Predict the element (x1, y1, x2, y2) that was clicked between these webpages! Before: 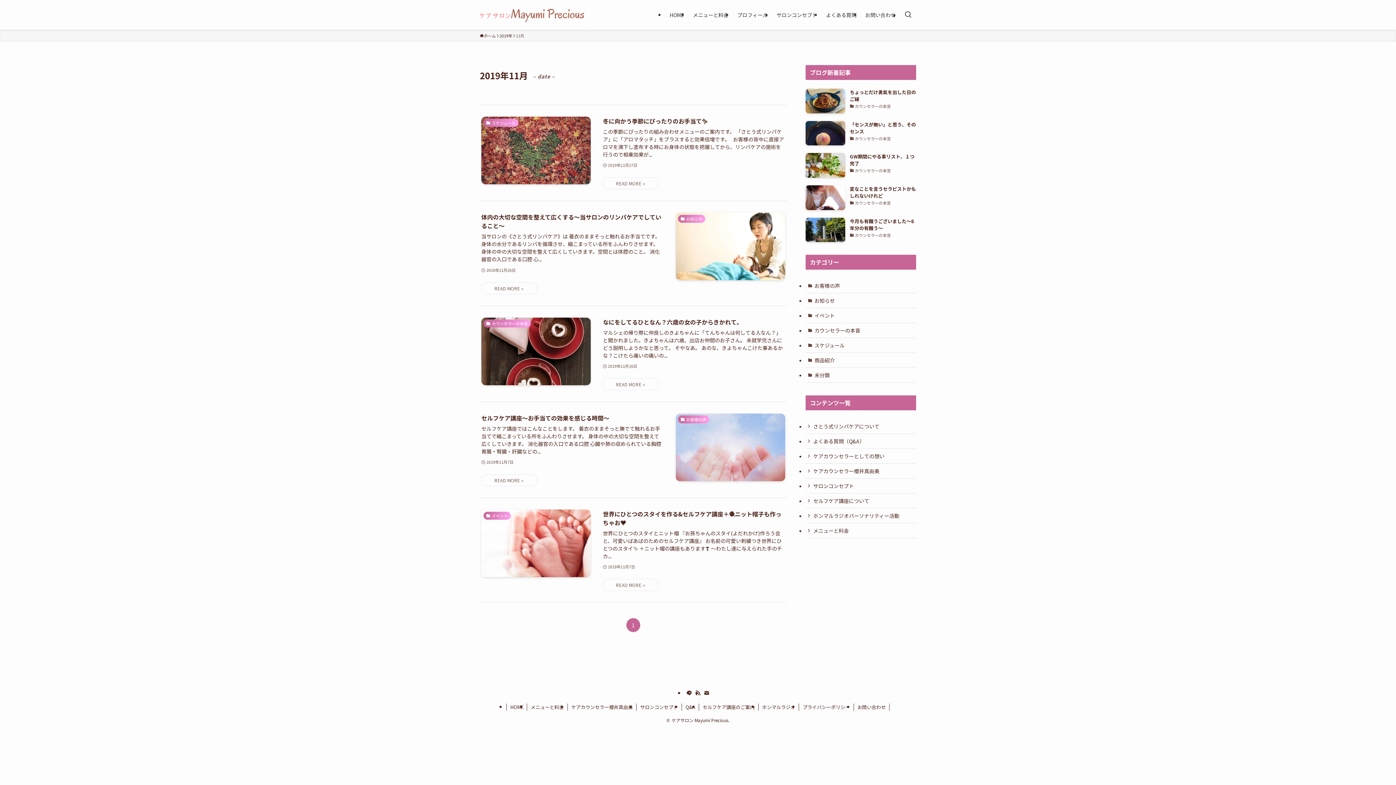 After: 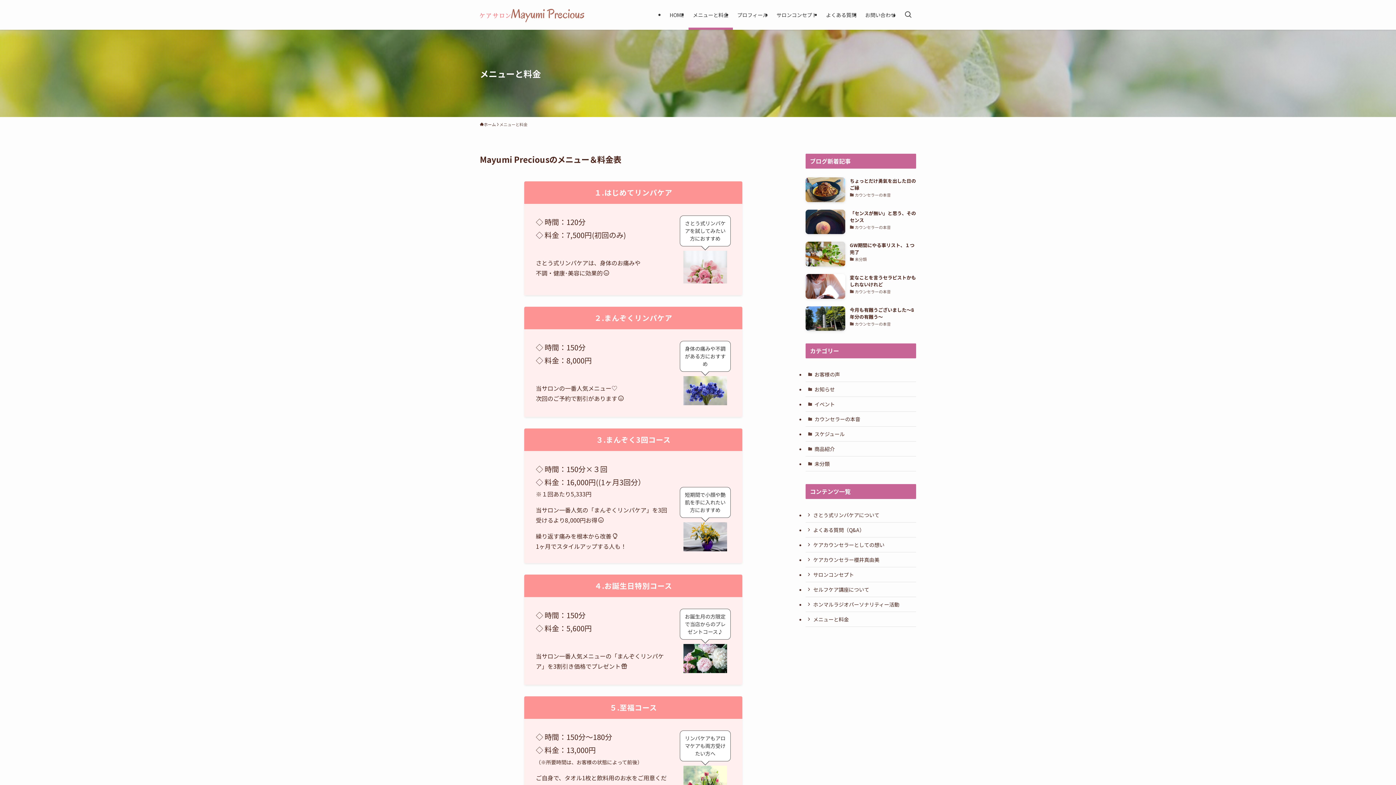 Action: label: メニューと料金 bbox: (805, 523, 916, 538)